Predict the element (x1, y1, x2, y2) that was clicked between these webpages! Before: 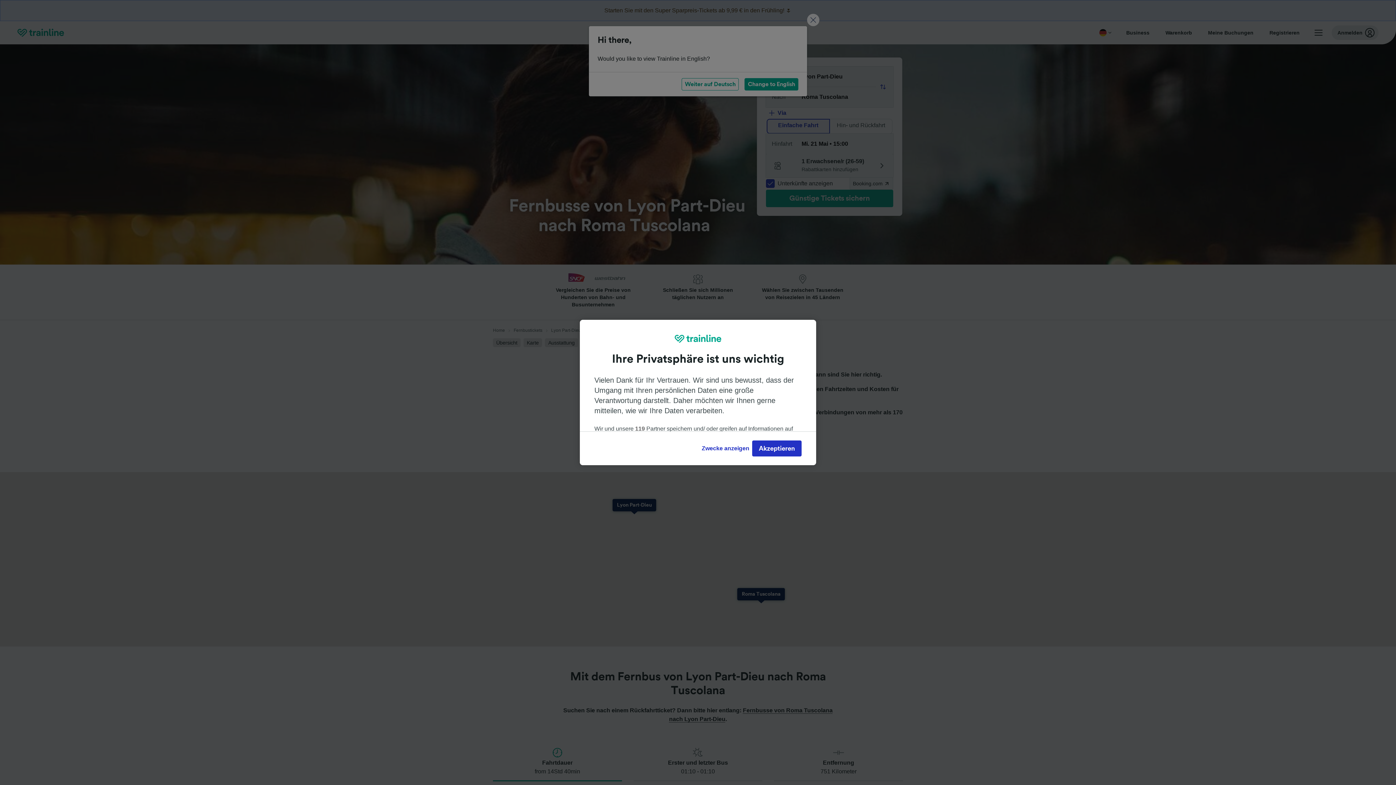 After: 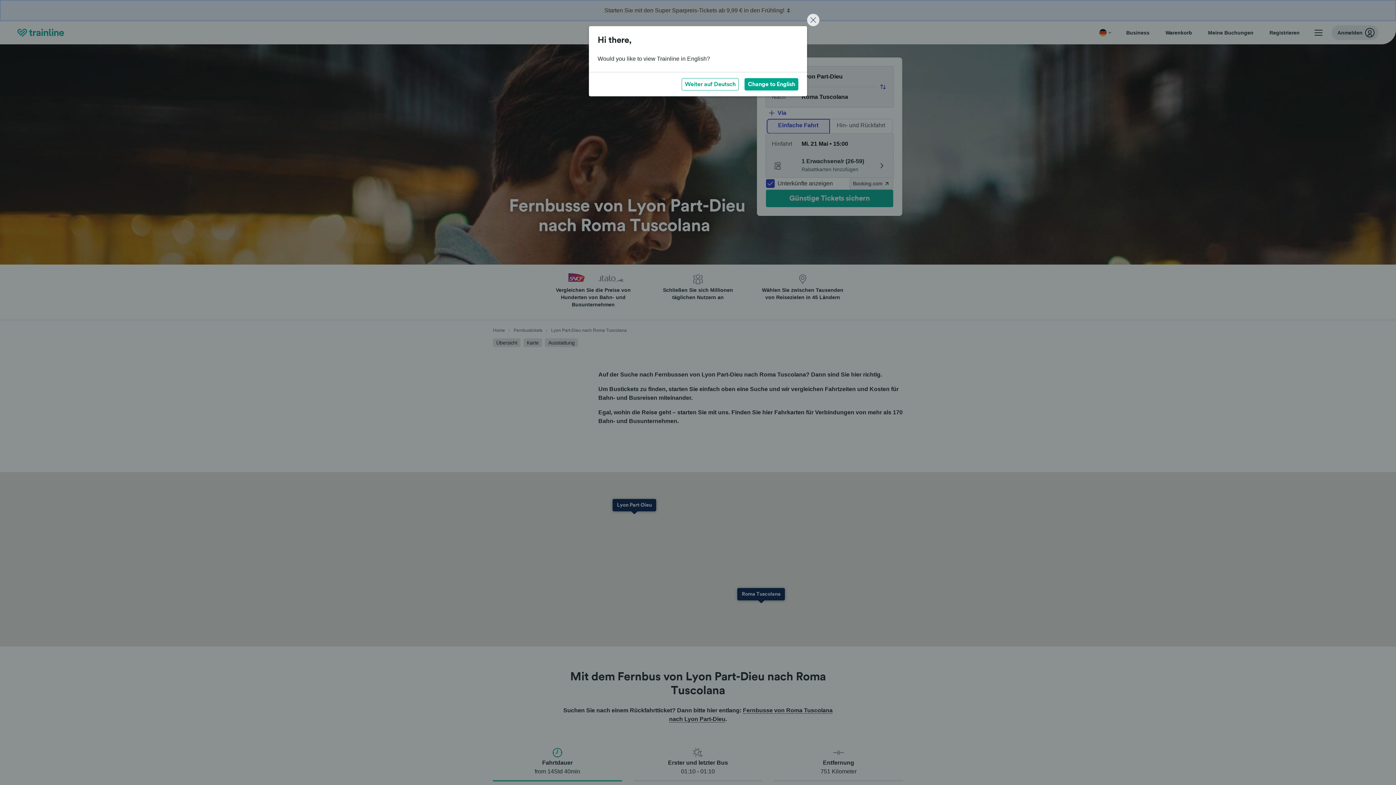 Action: label: Akzeptieren bbox: (752, 440, 801, 456)